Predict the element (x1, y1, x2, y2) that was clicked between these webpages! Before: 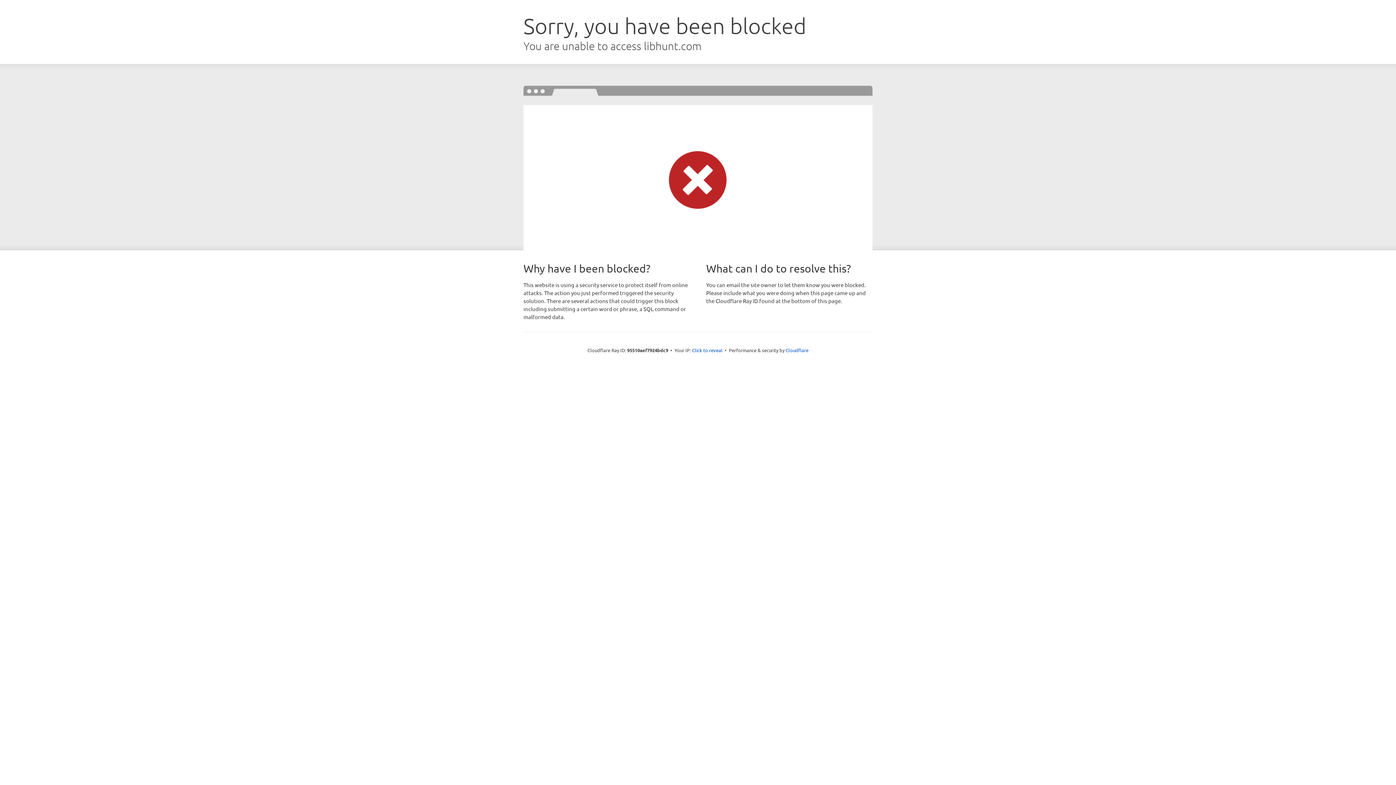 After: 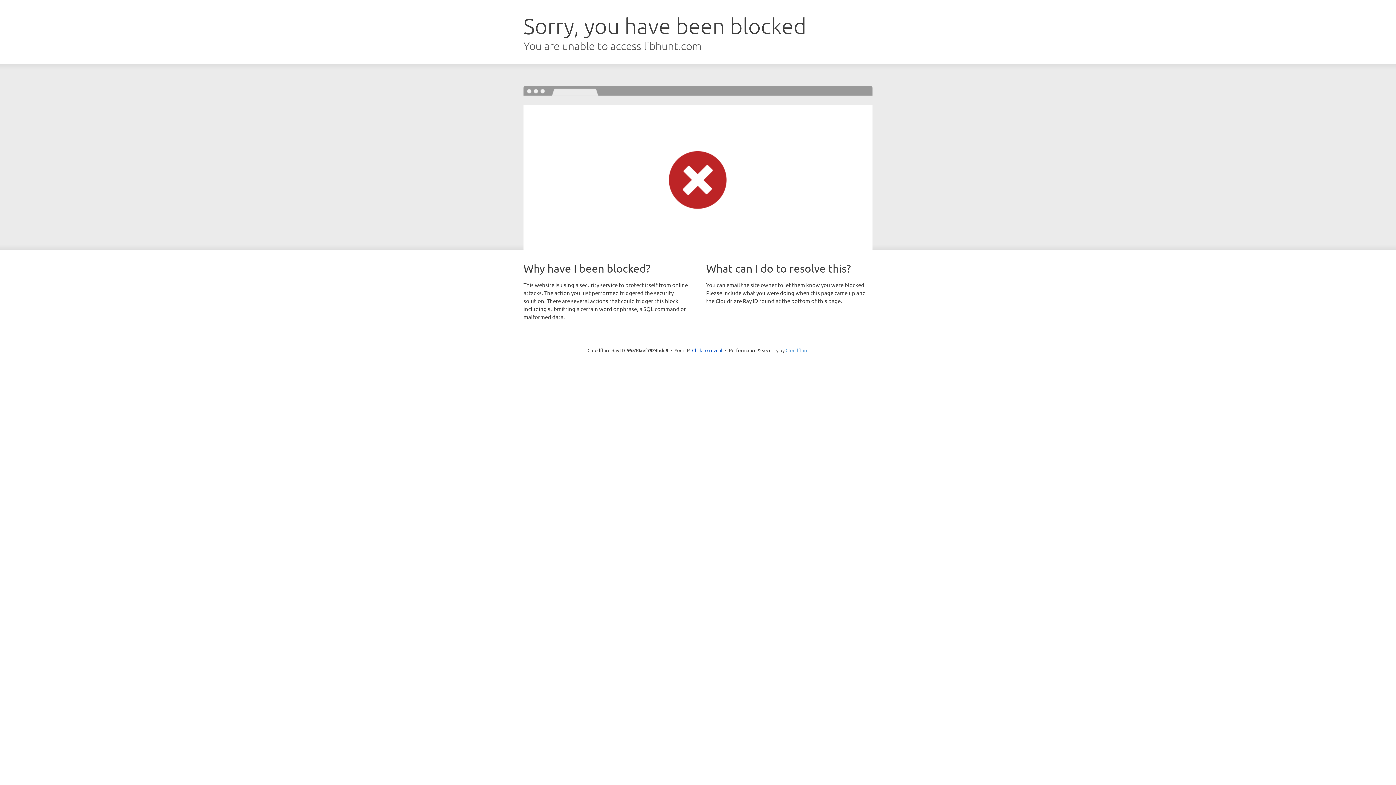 Action: label: Cloudflare bbox: (785, 347, 808, 353)